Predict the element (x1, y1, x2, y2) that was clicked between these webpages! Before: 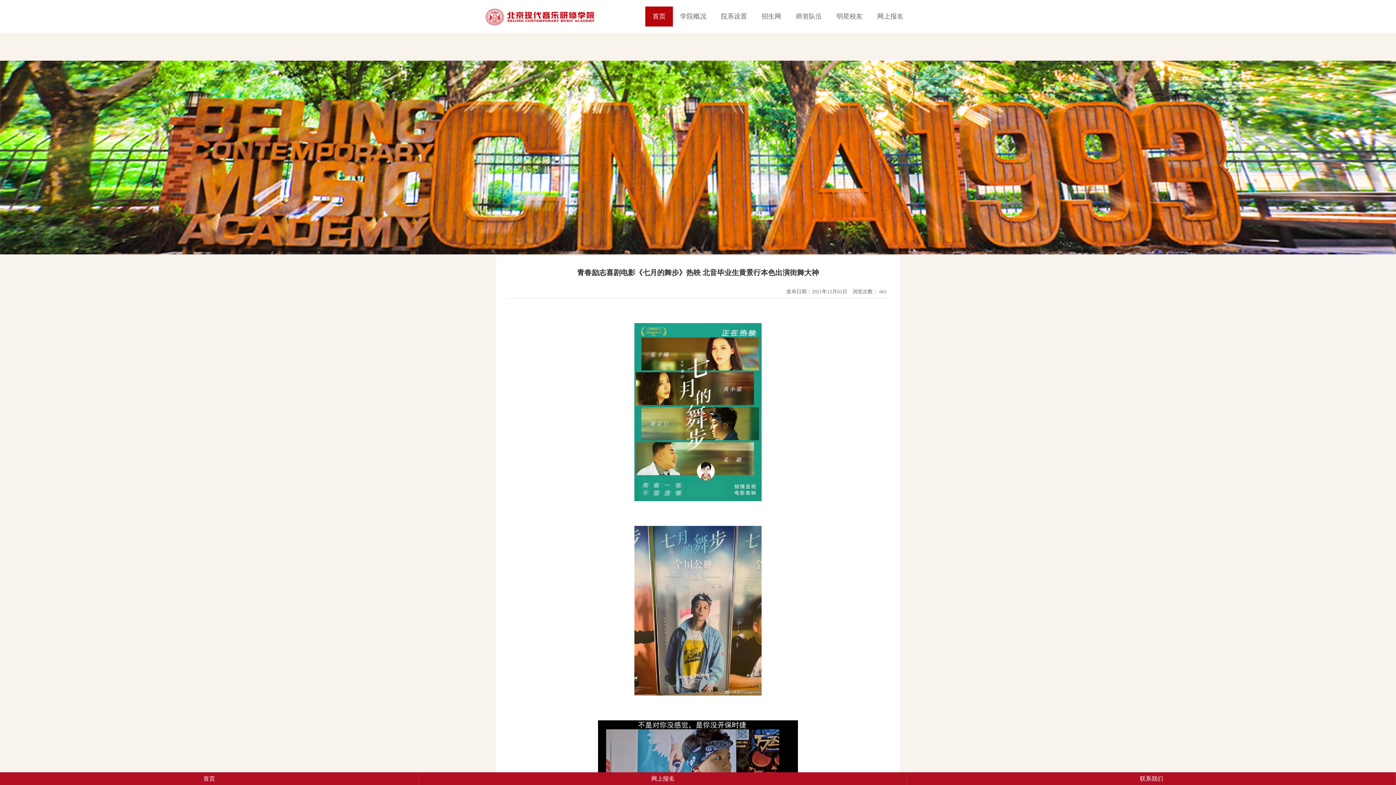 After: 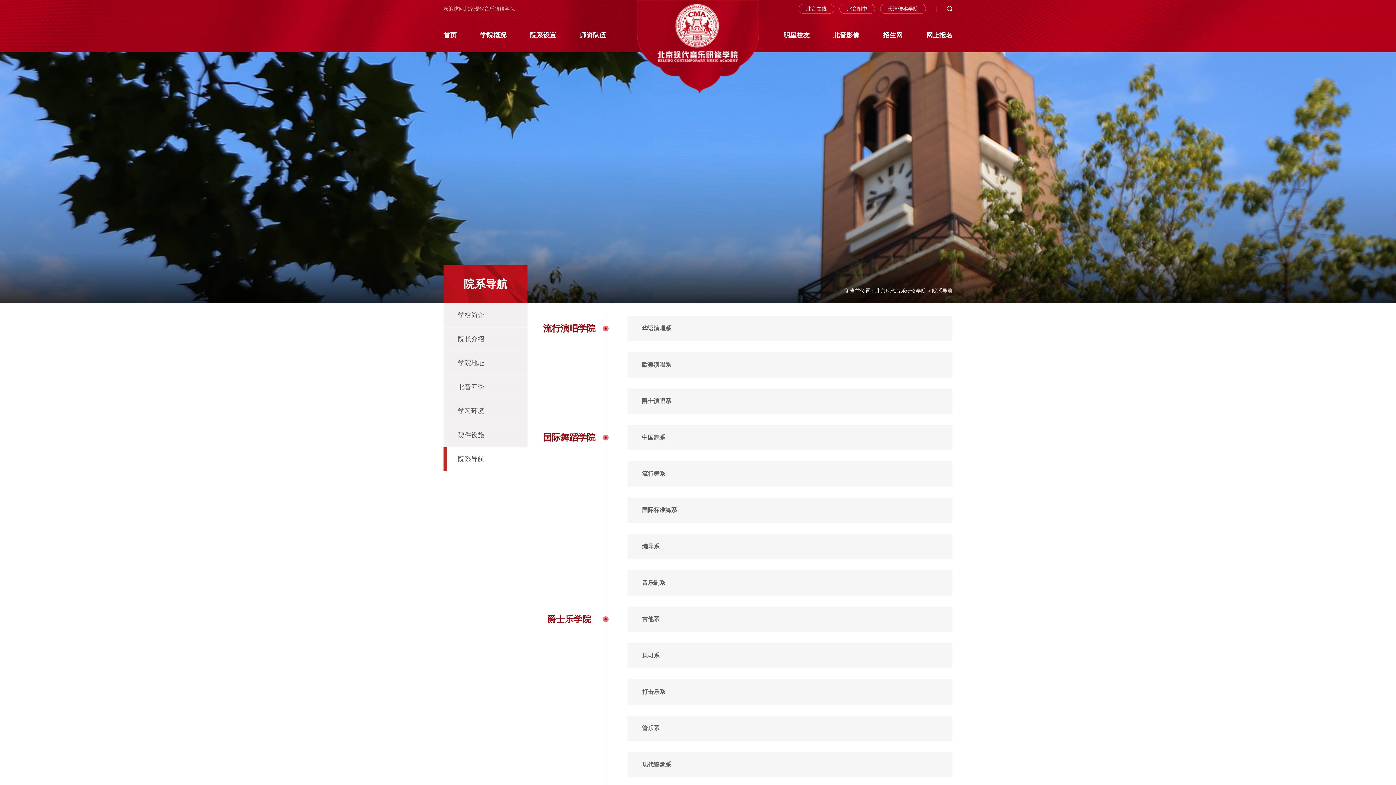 Action: bbox: (713, 6, 754, 26) label: 院系设置